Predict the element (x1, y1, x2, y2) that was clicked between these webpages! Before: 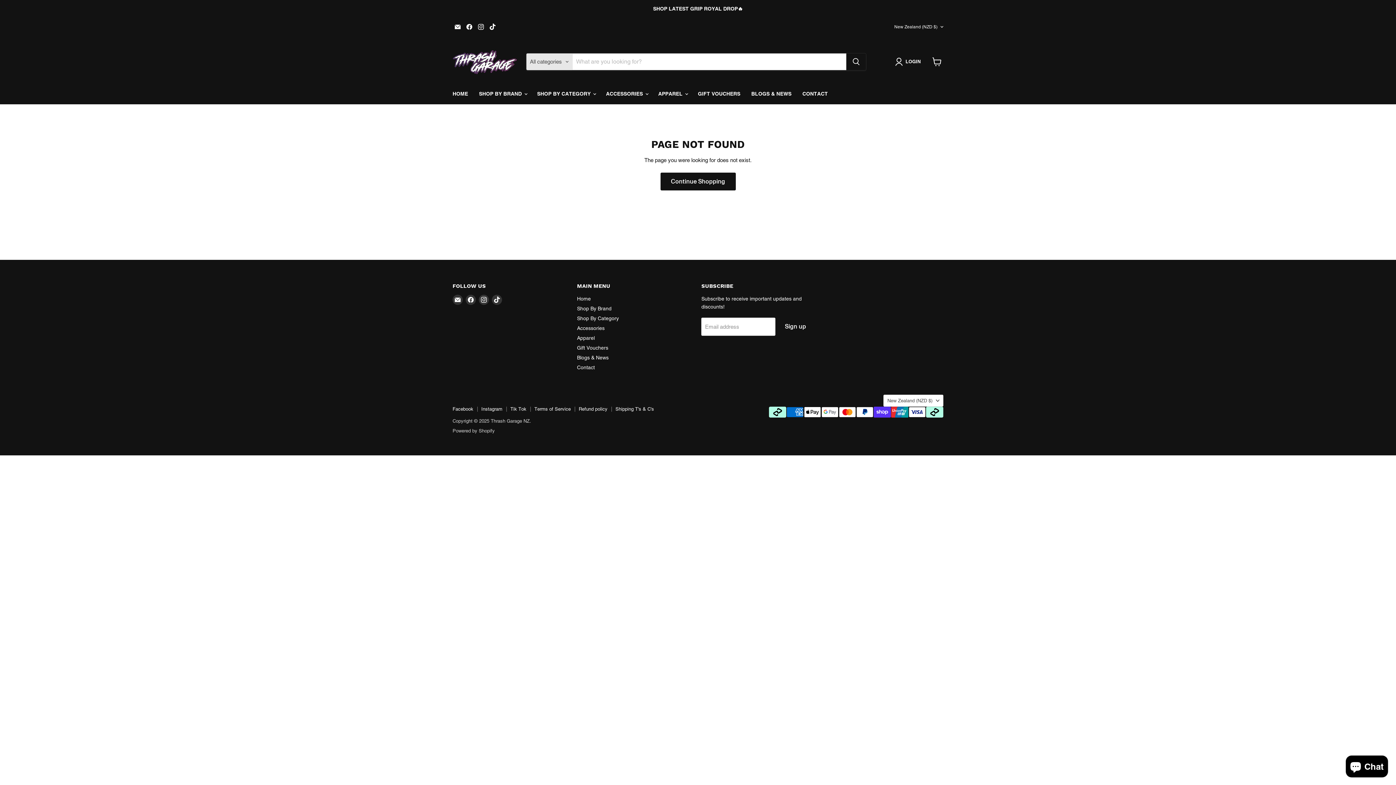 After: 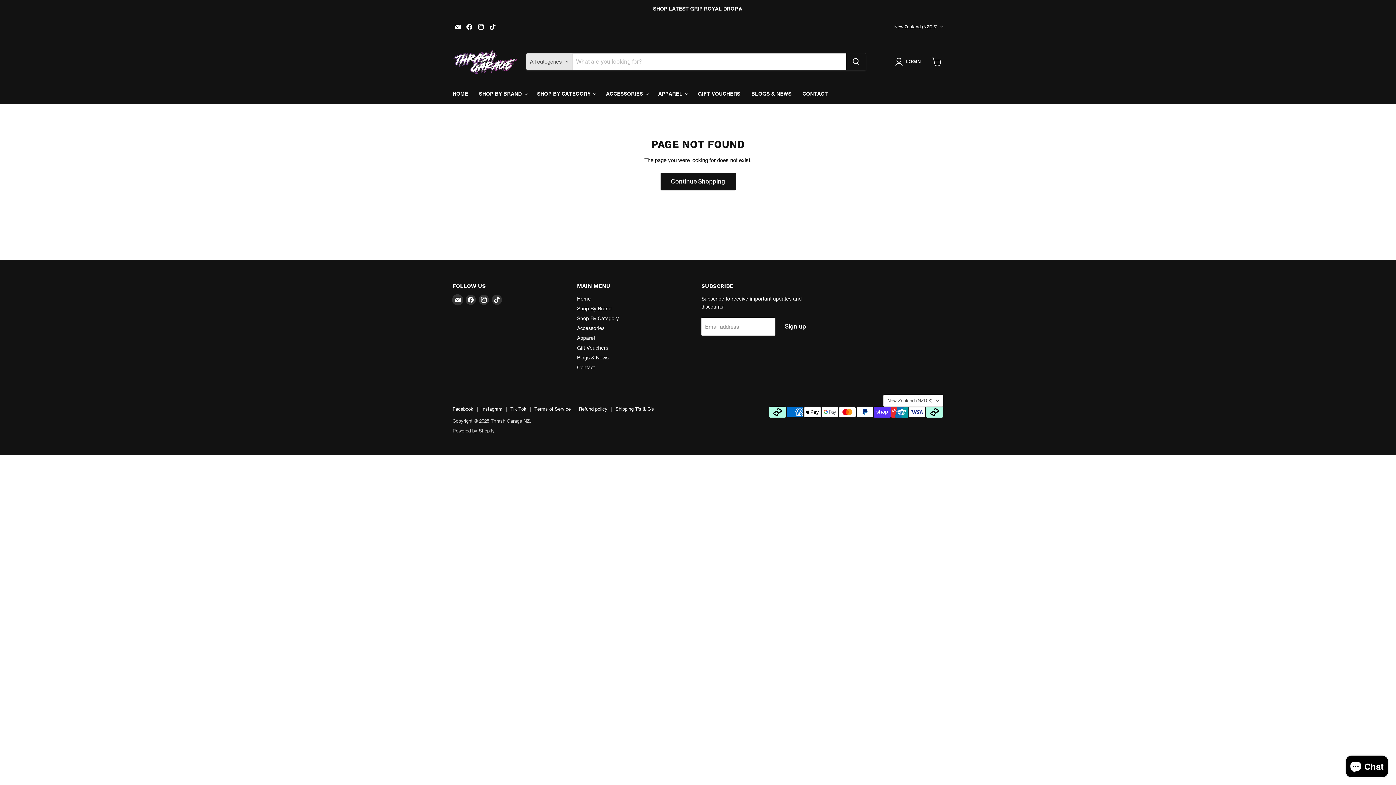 Action: bbox: (452, 294, 462, 305) label: Email Thrash Garage NZ